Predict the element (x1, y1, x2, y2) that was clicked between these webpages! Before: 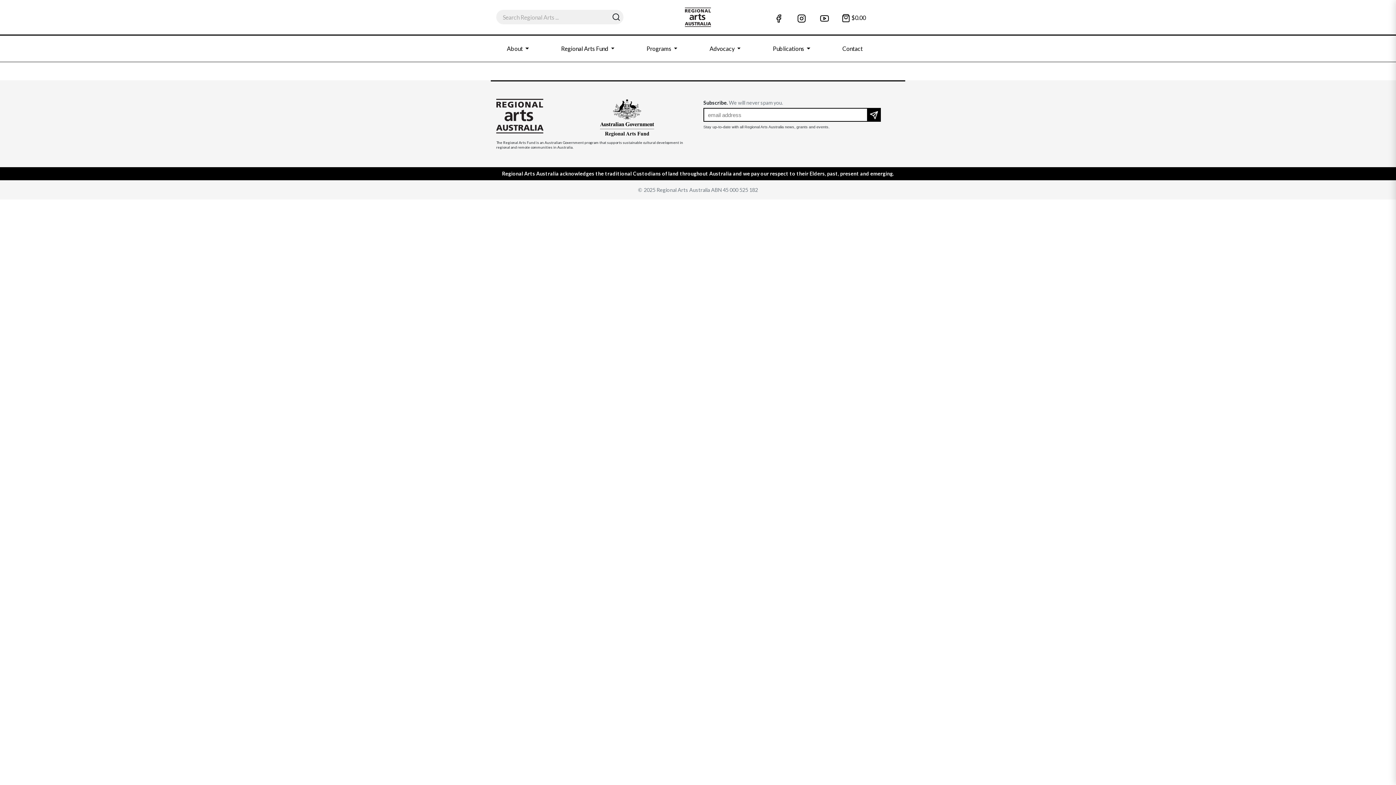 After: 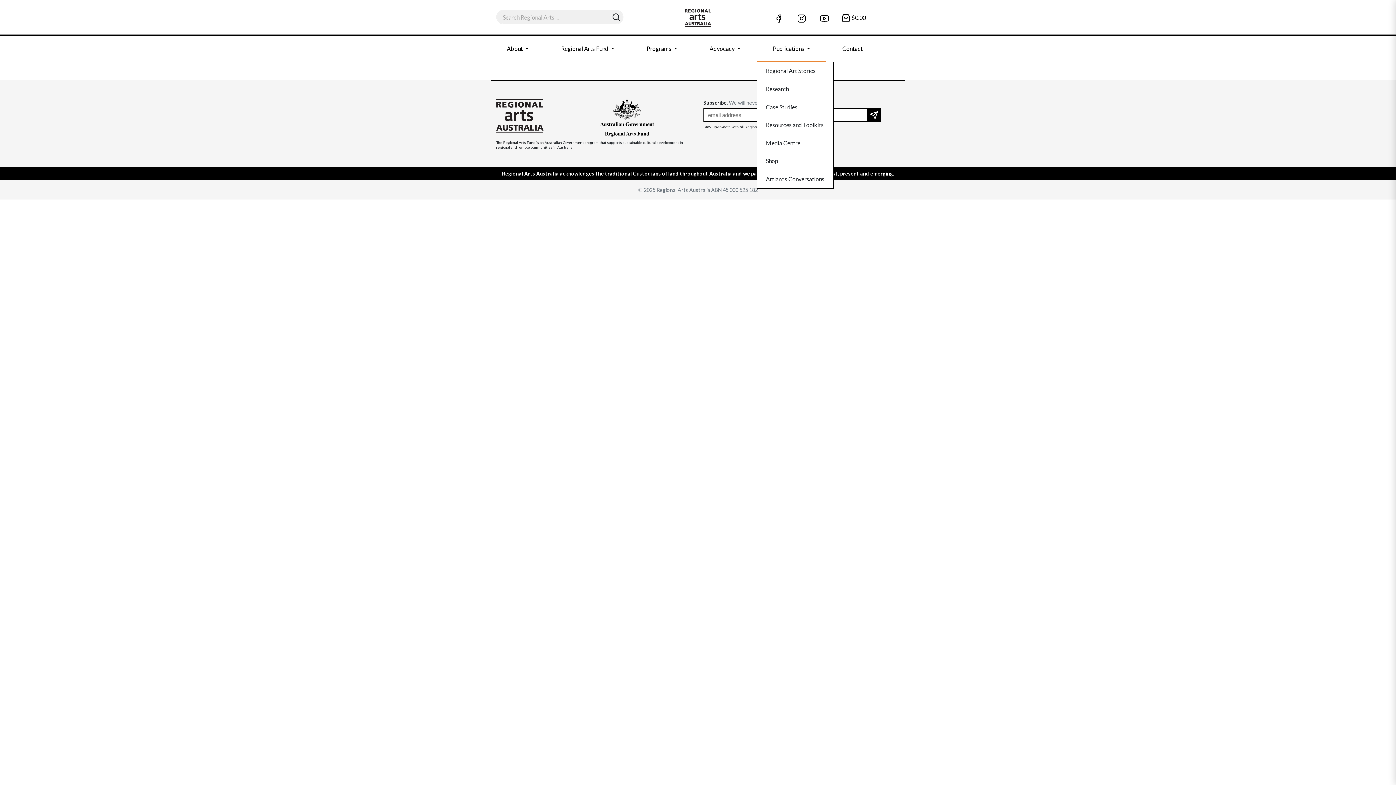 Action: bbox: (757, 35, 826, 61) label: Publications 